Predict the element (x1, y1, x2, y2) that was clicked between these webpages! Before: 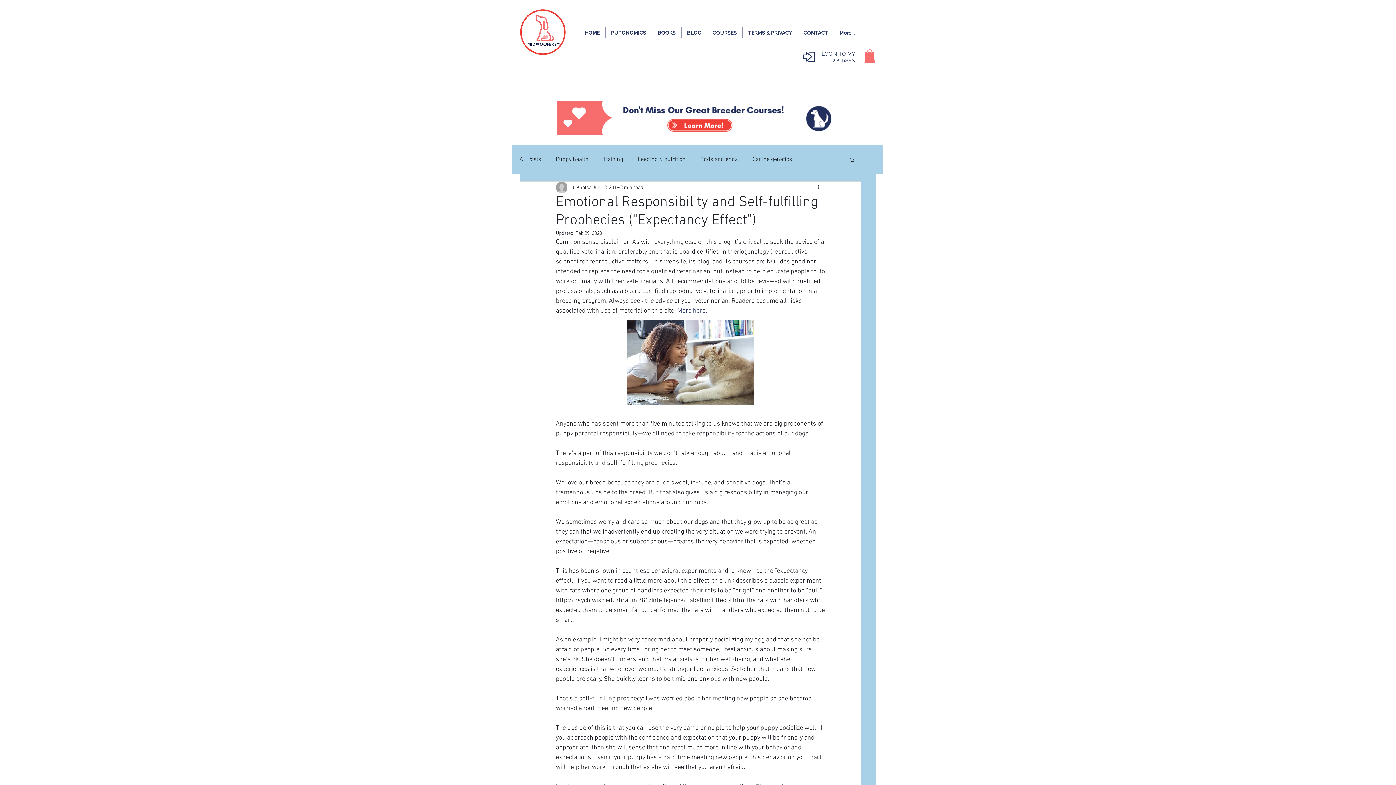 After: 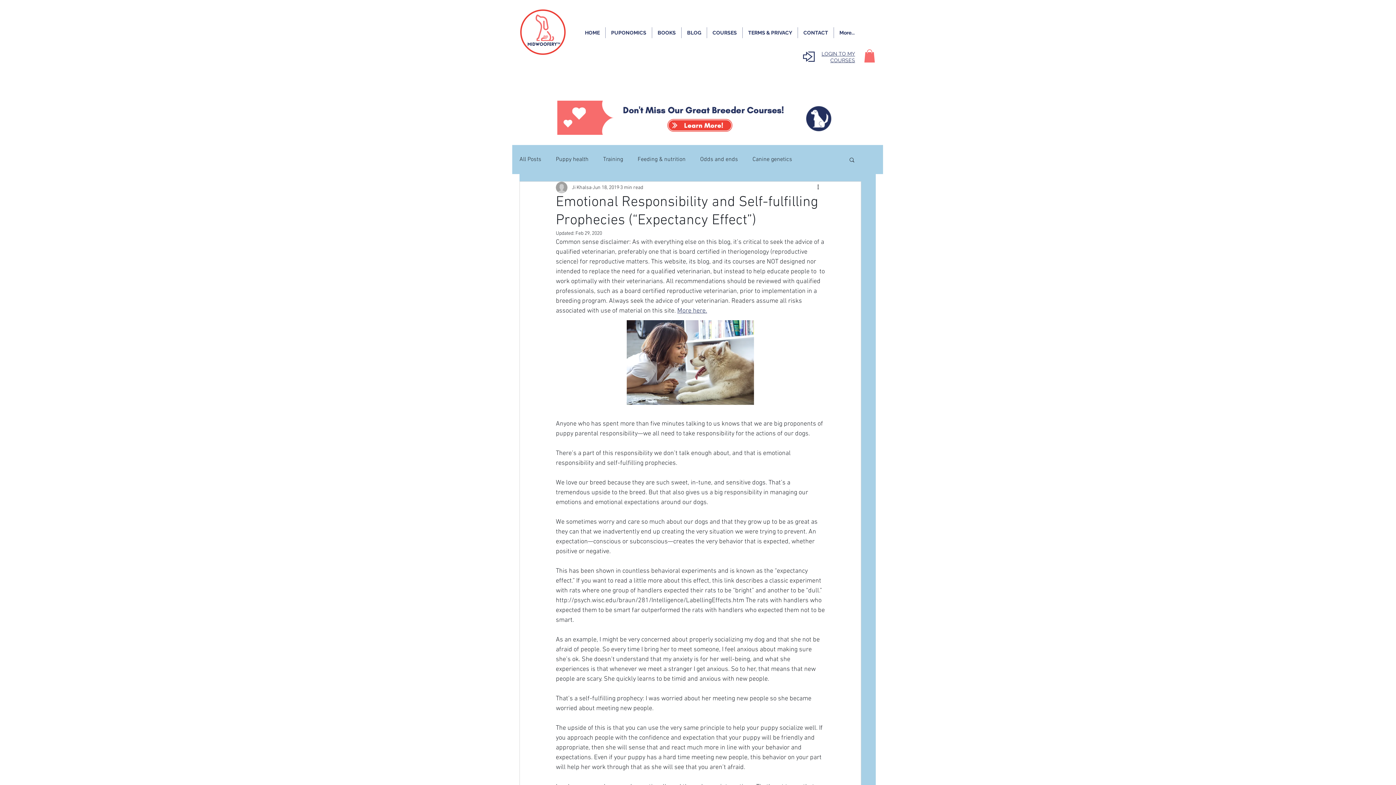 Action: bbox: (803, 51, 814, 62)